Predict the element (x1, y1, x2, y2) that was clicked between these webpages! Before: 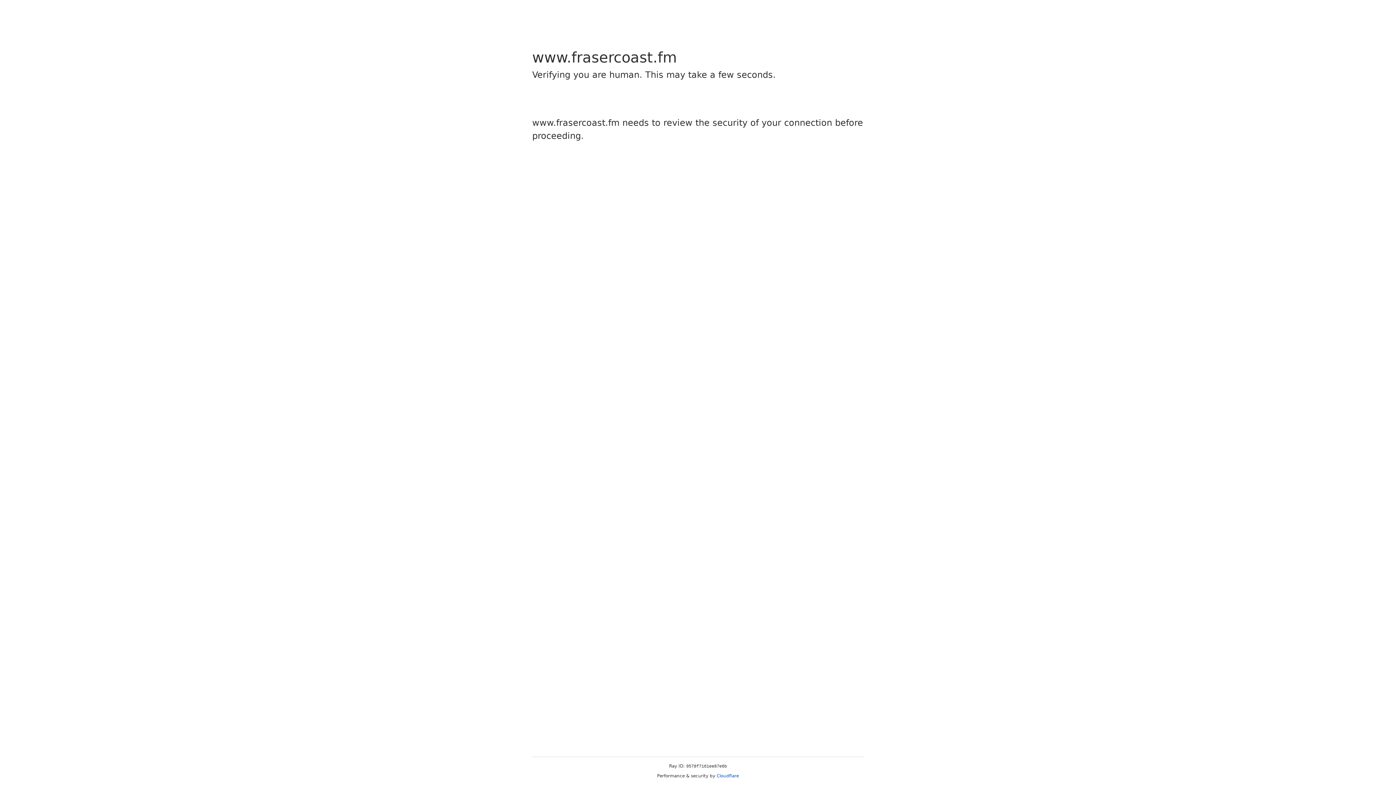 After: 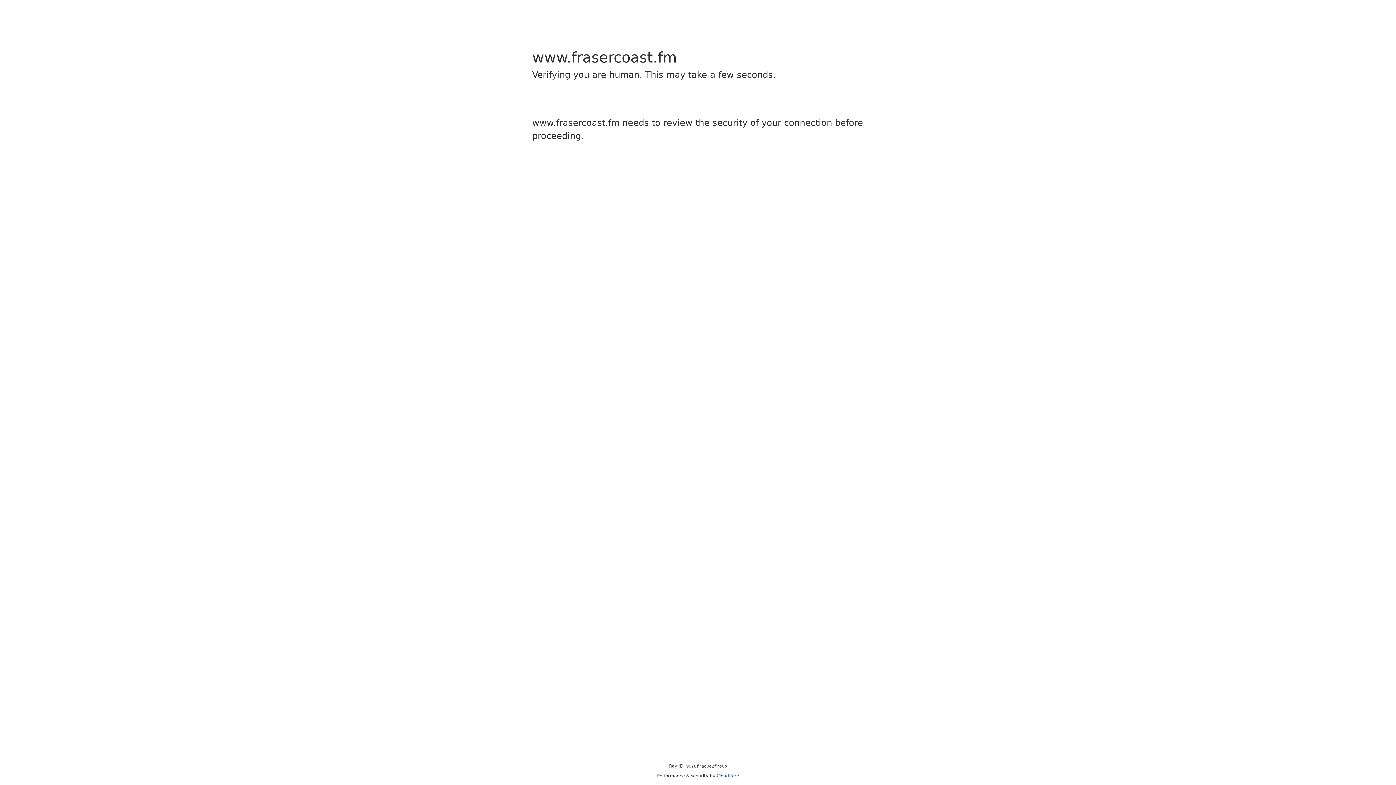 Action: bbox: (716, 773, 739, 778) label: Cloudflare